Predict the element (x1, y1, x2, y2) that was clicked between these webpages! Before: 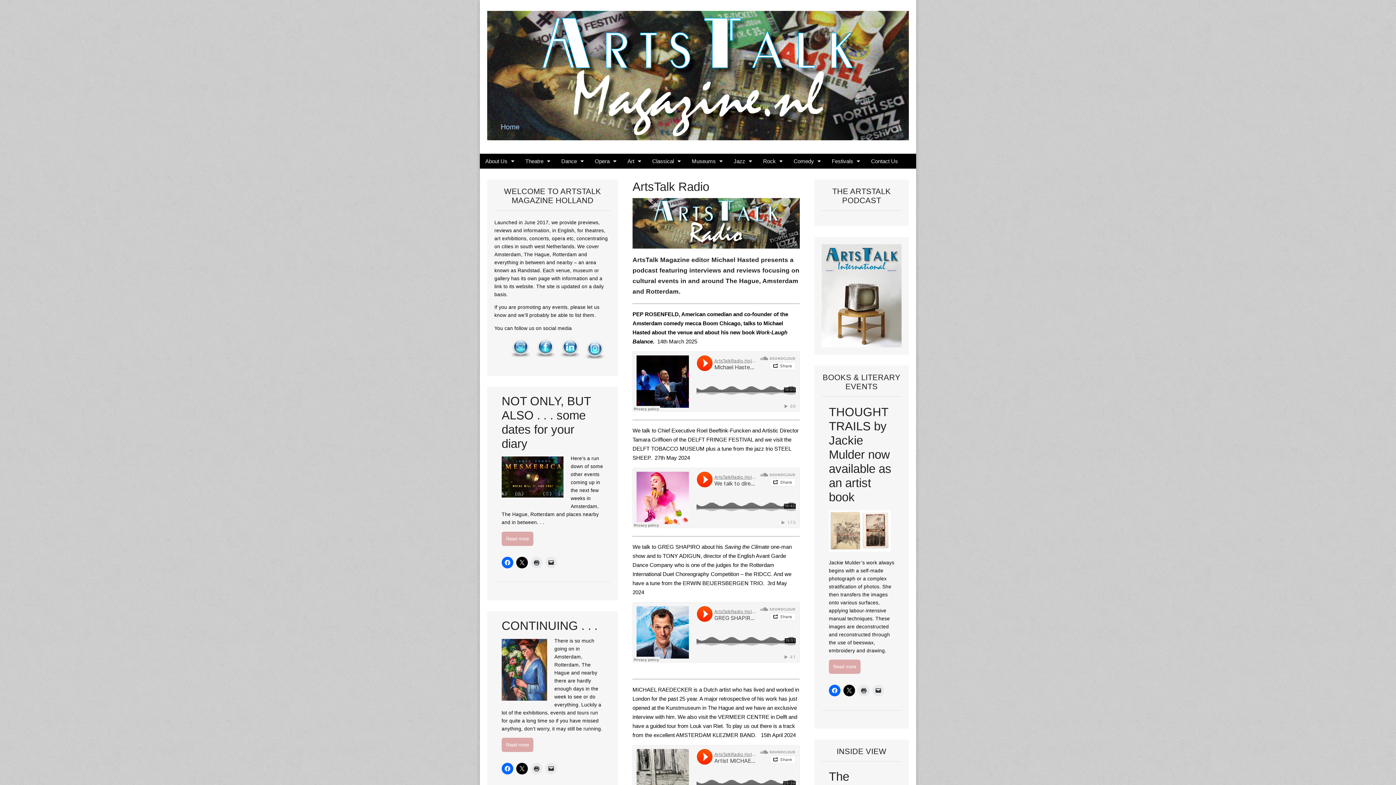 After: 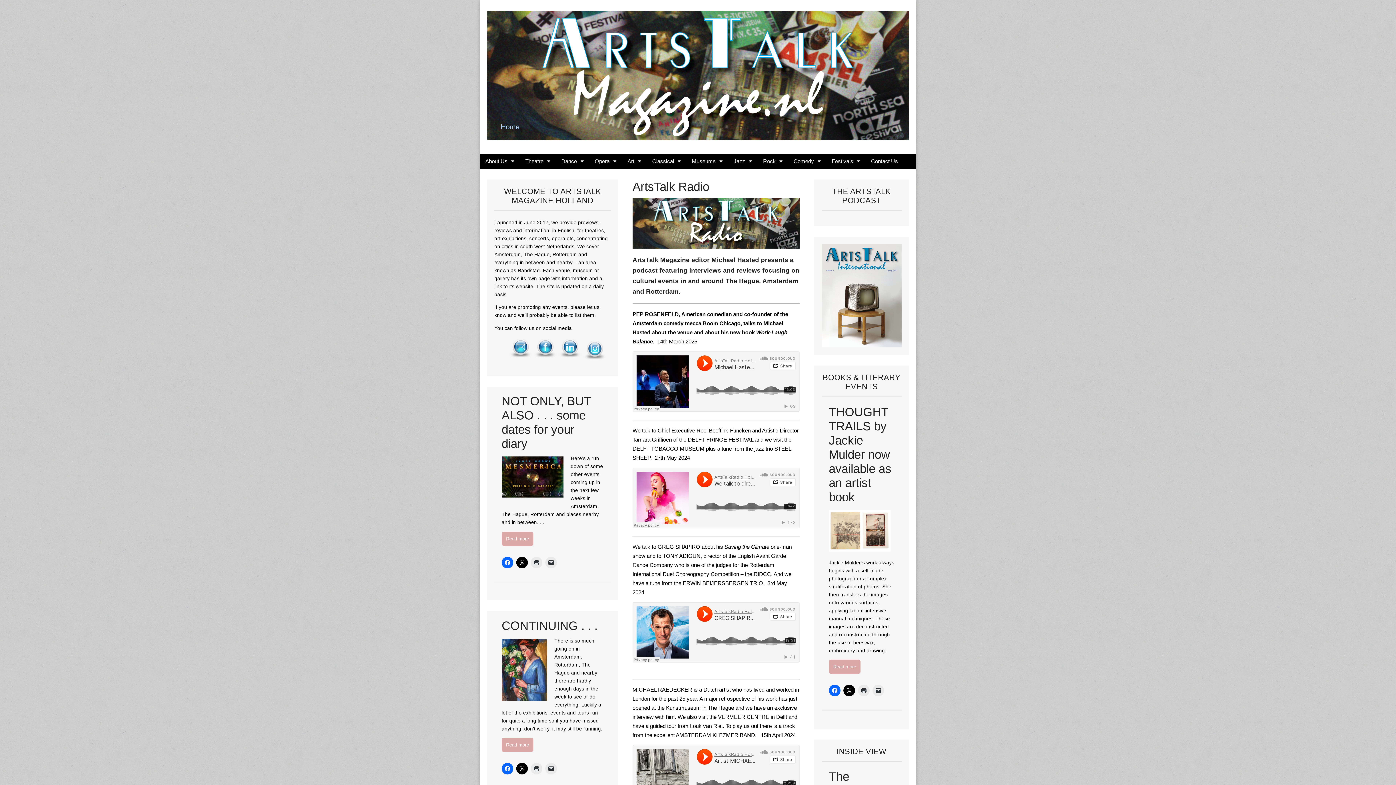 Action: bbox: (555, 315, 584, 324)